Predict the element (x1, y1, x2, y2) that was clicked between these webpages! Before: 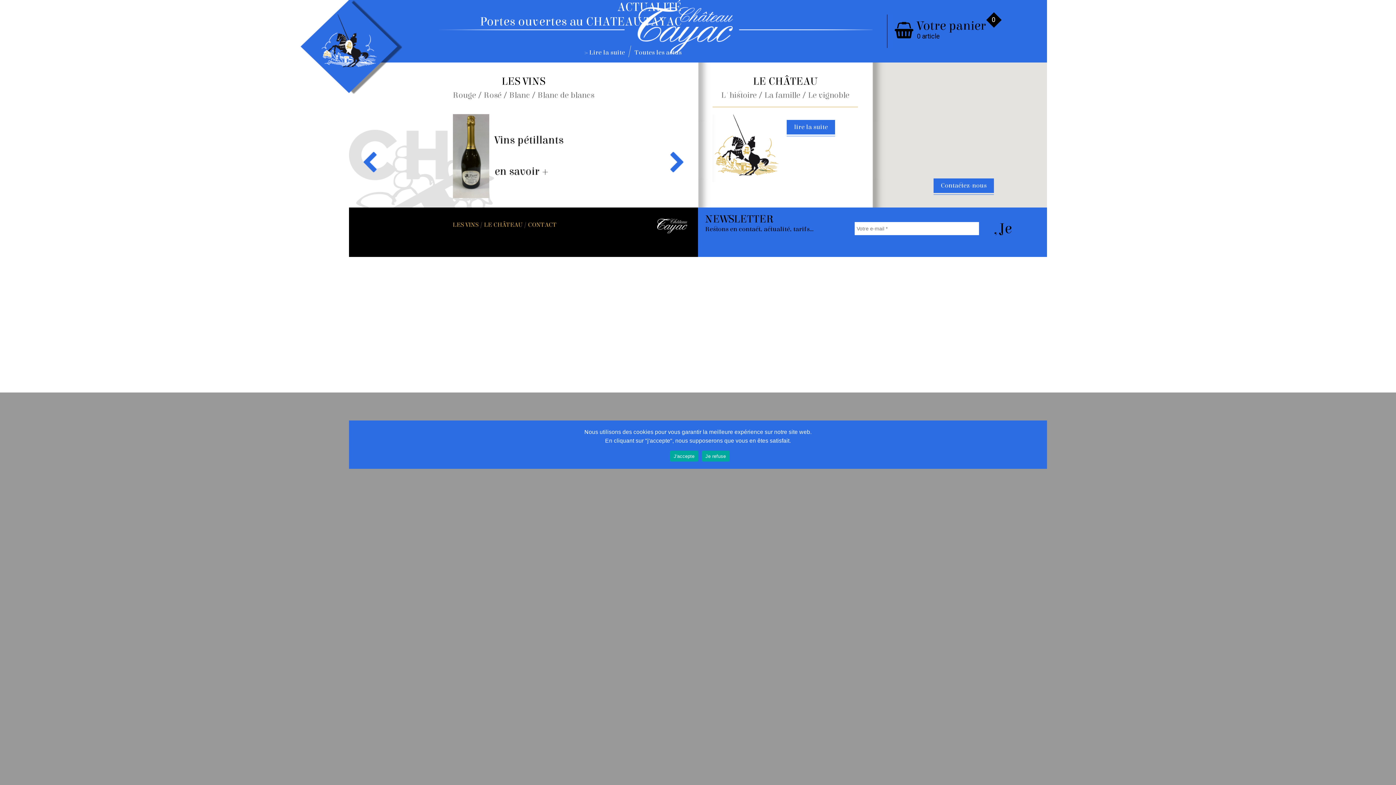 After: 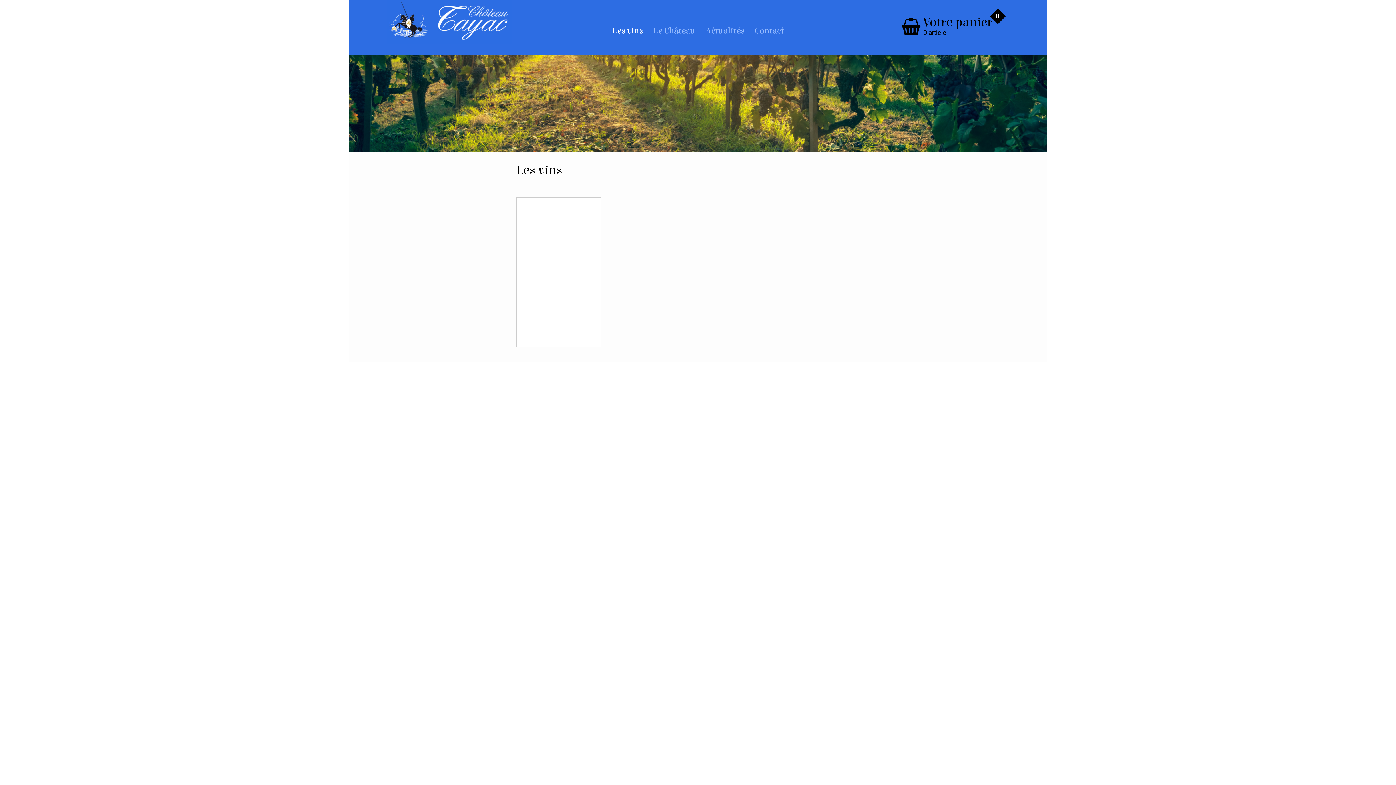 Action: bbox: (452, 220, 478, 228) label: LES VINS